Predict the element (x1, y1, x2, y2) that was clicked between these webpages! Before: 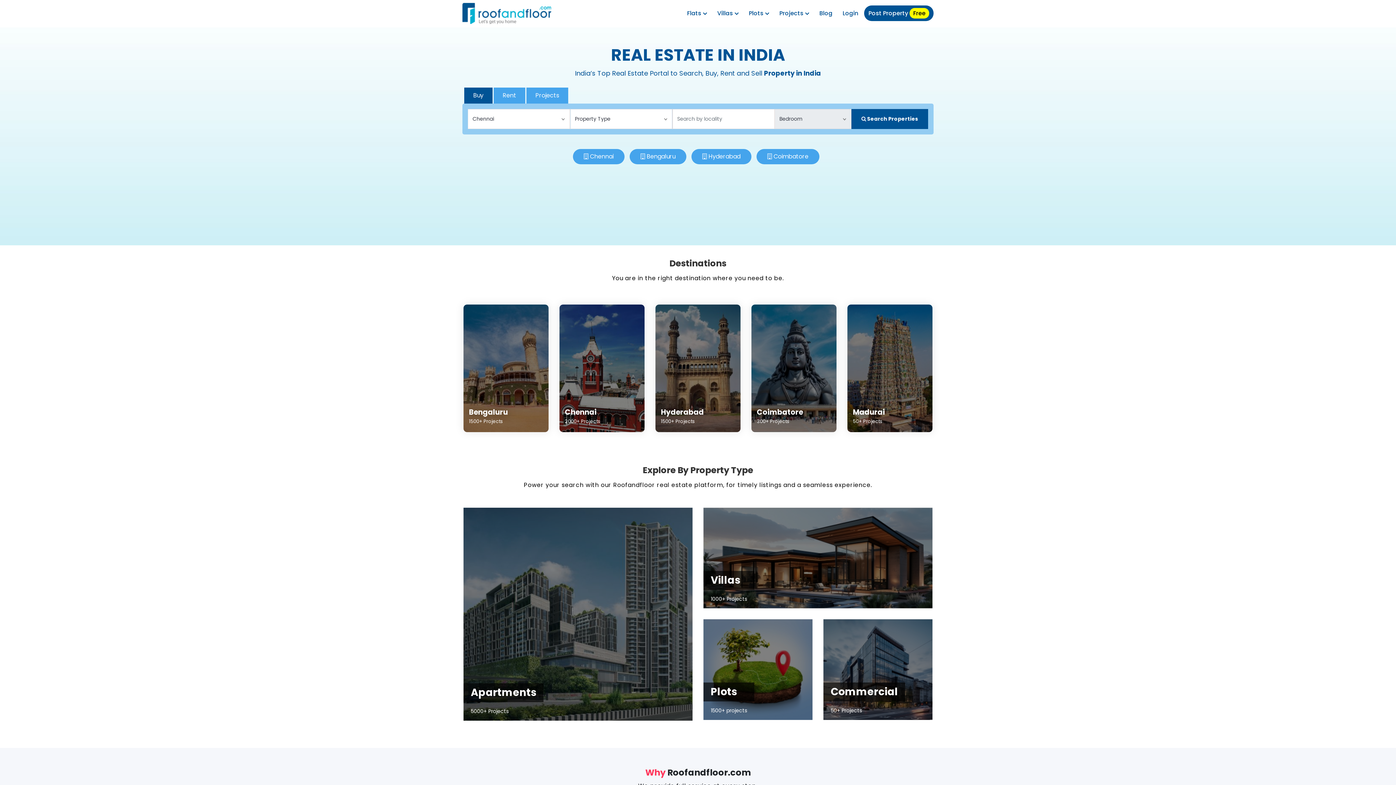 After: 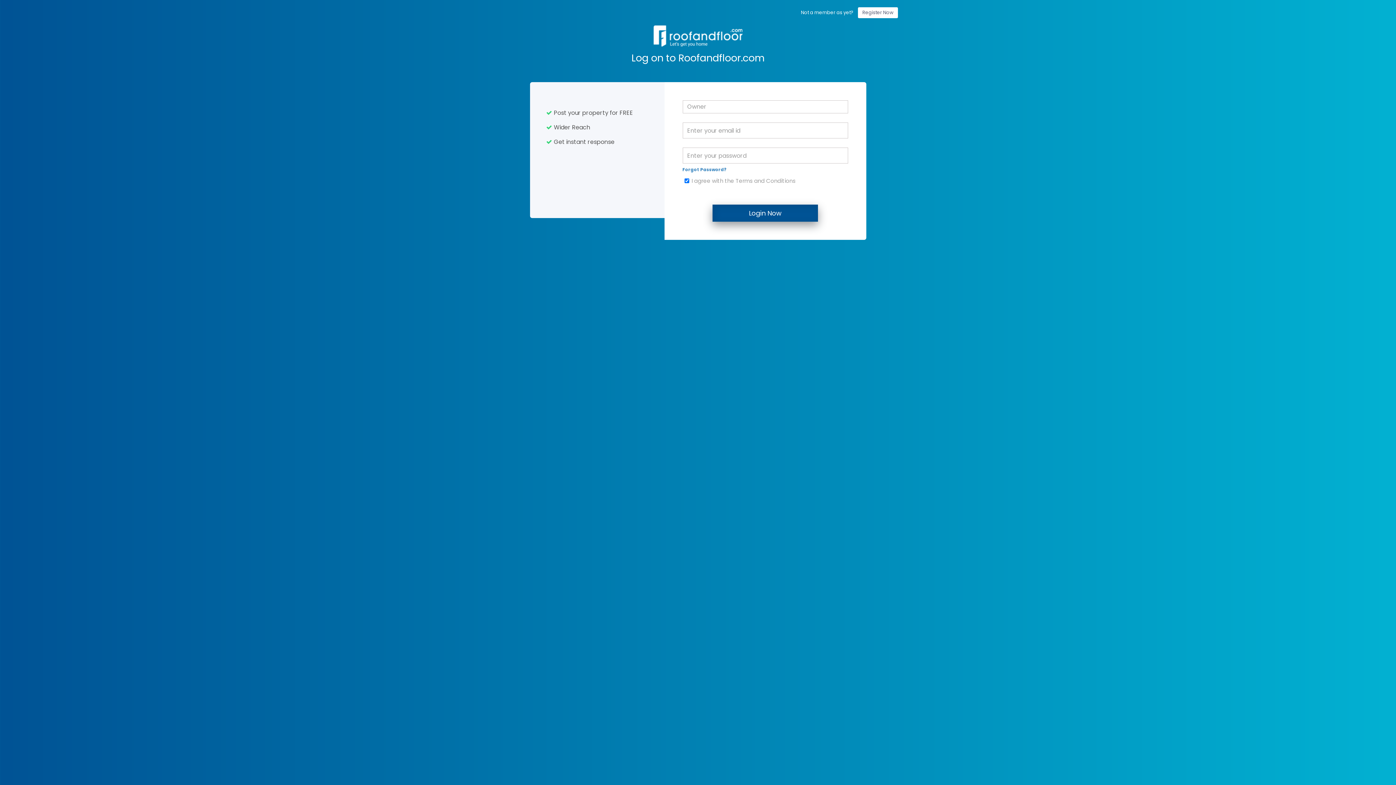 Action: bbox: (838, 5, 862, 21) label: Login